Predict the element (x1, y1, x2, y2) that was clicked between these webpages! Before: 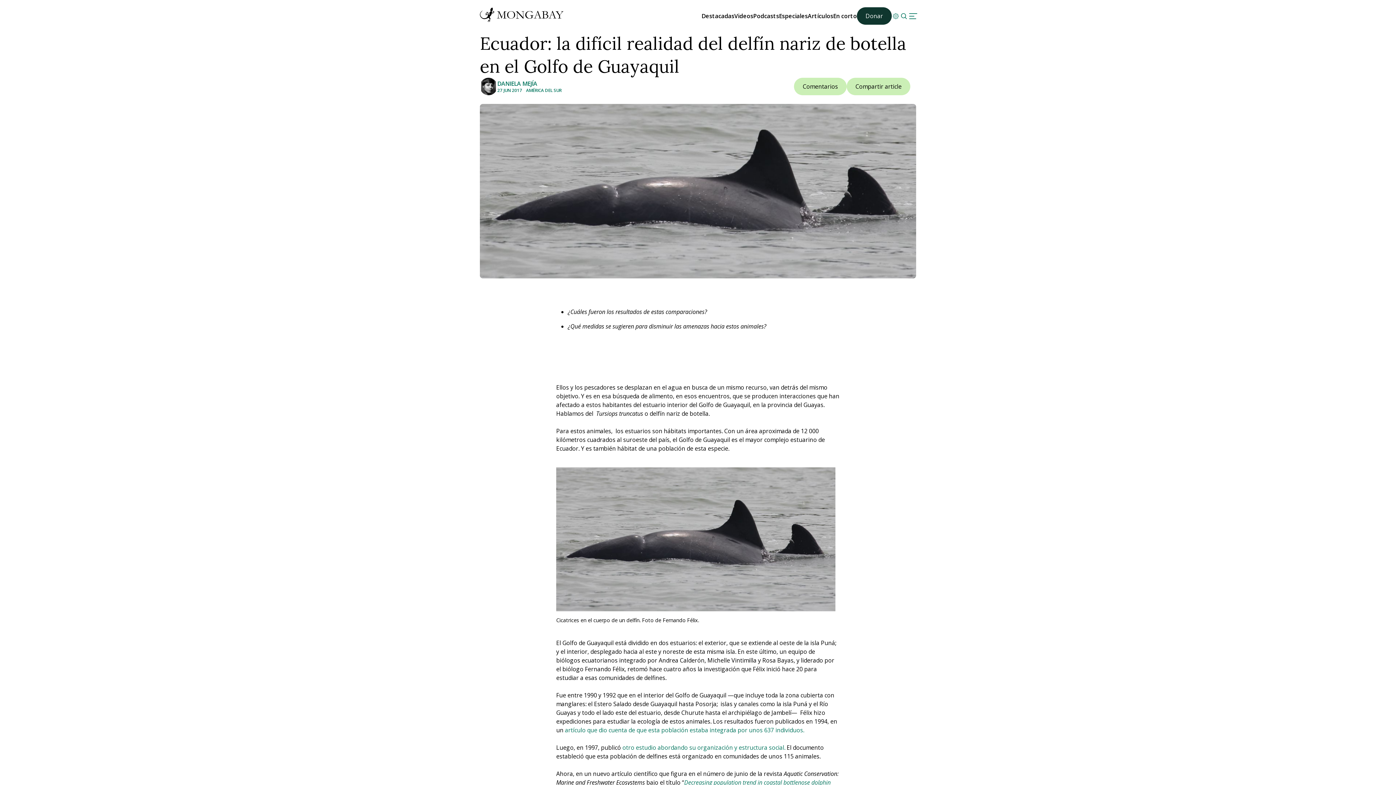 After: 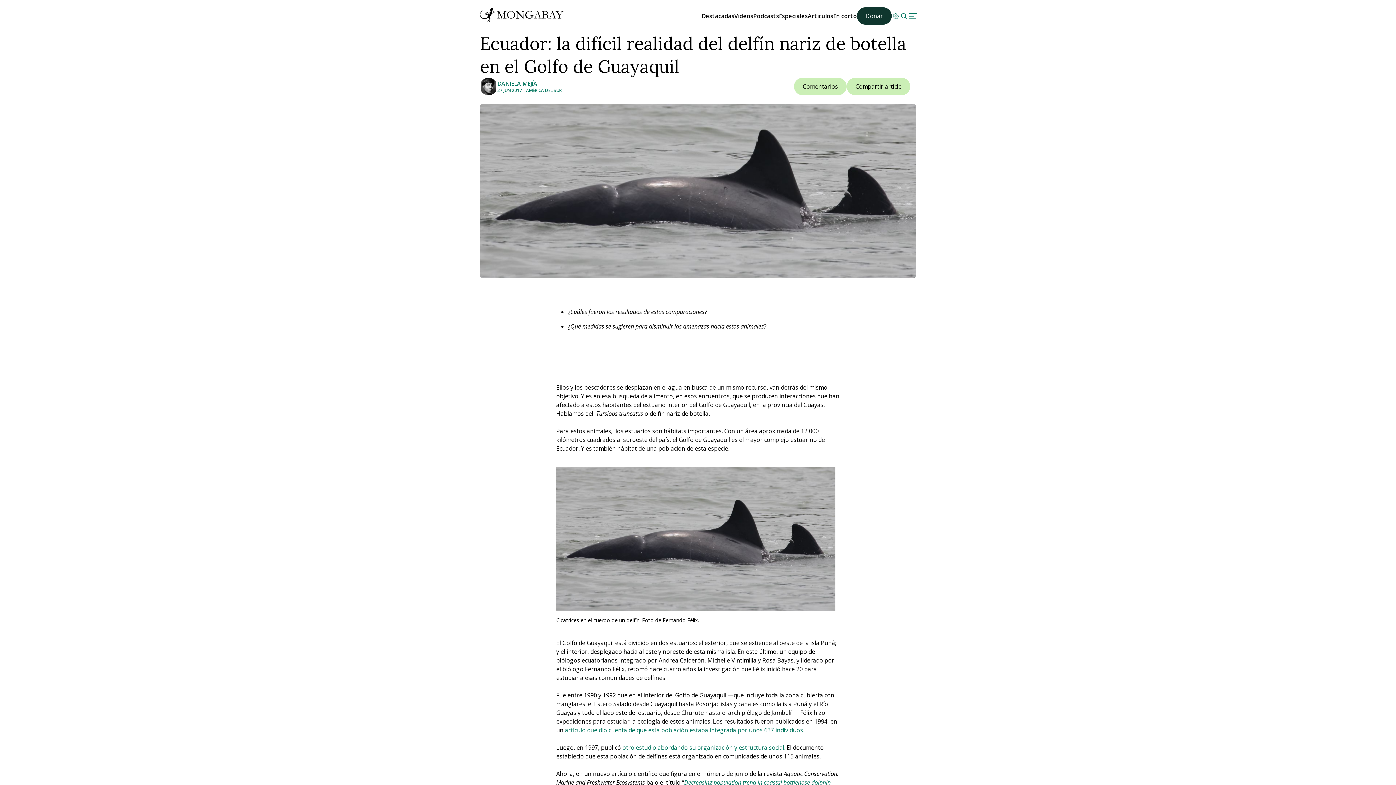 Action: label: otro estudio abordando su organización y estructura social. bbox: (622, 744, 785, 752)